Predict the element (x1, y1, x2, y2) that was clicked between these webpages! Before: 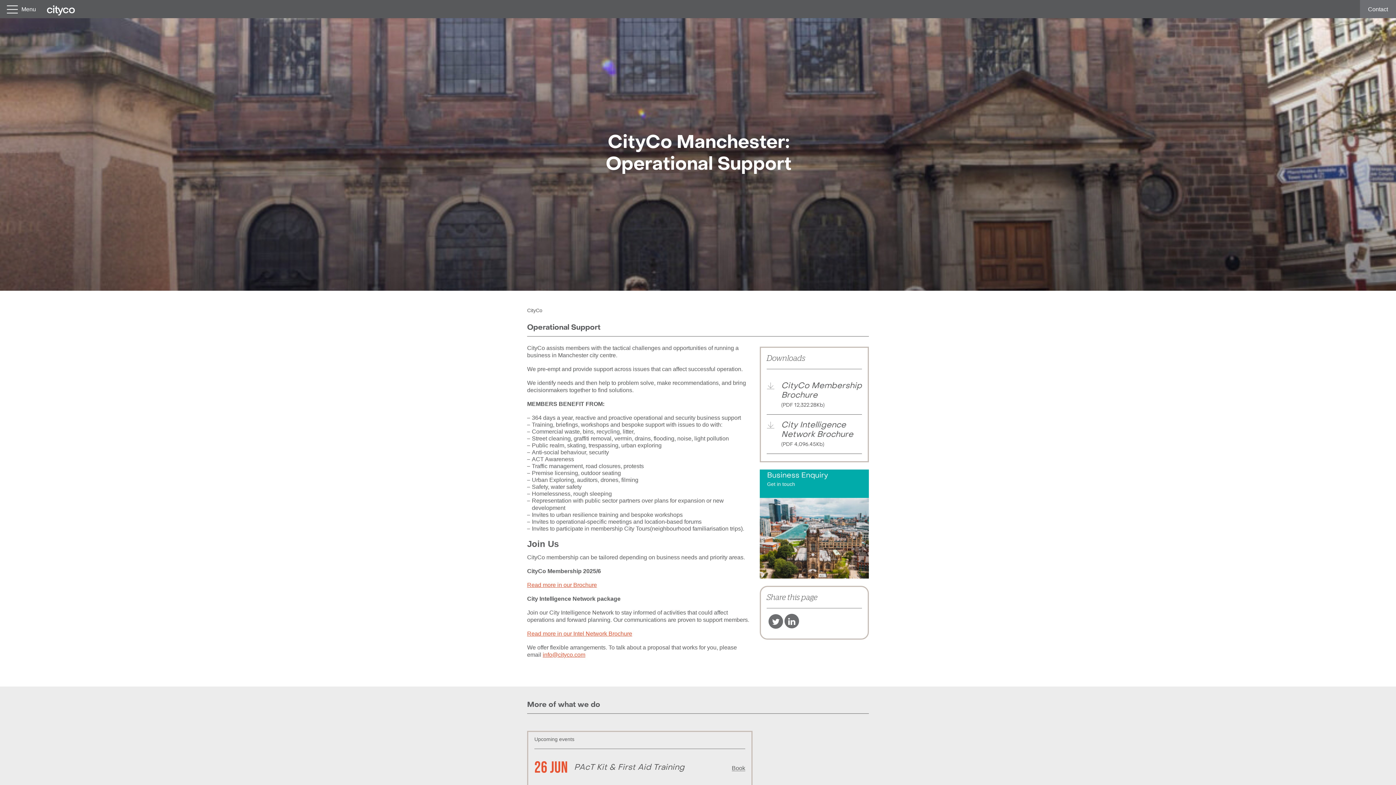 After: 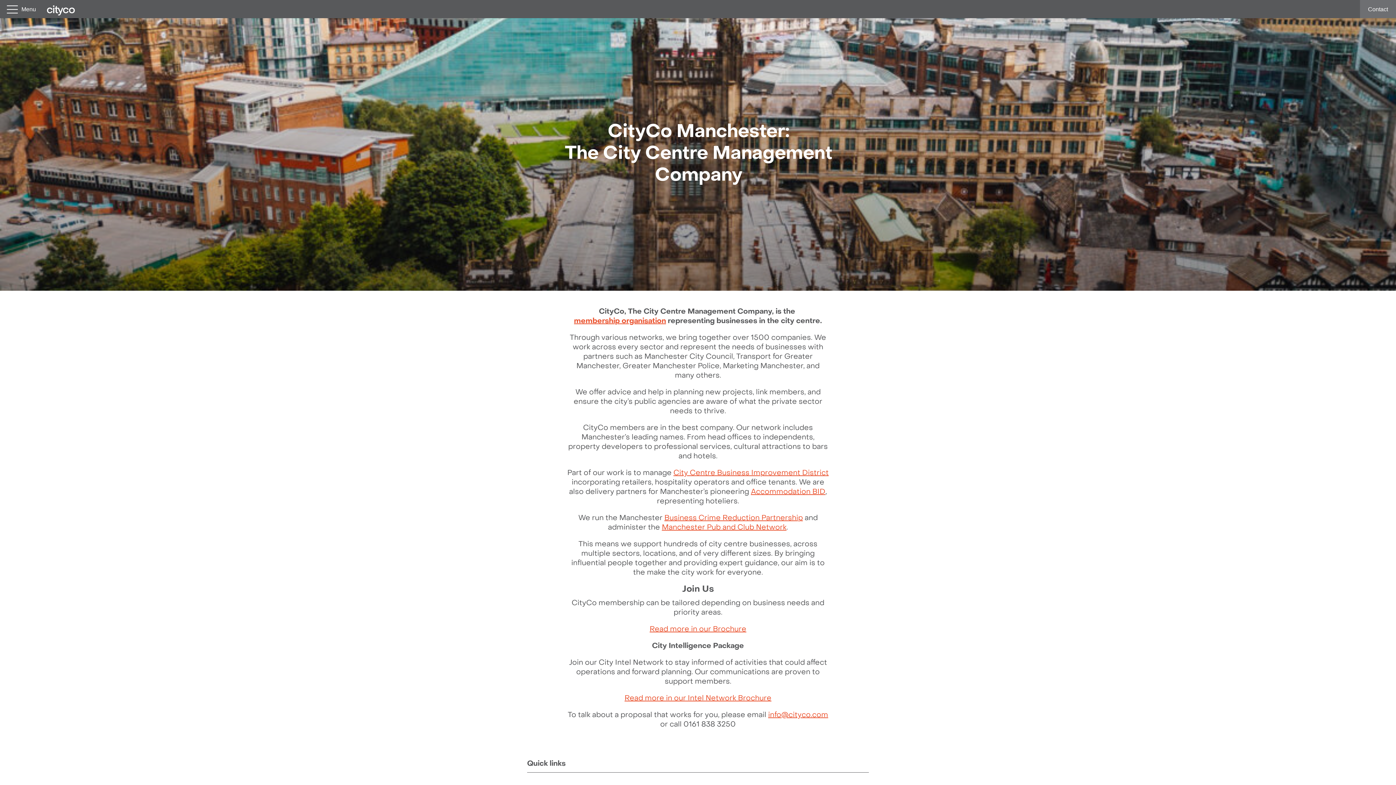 Action: bbox: (43, 0, 78, 18)